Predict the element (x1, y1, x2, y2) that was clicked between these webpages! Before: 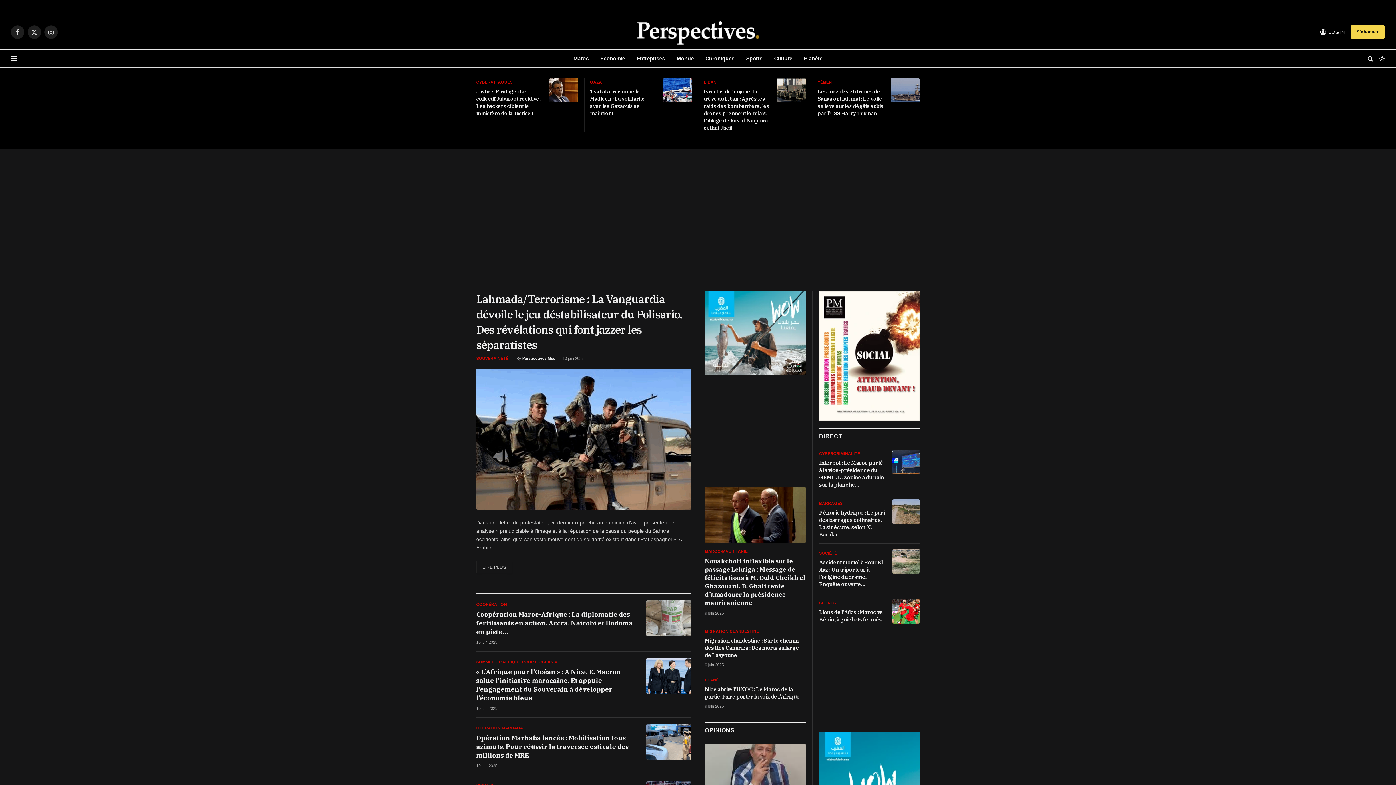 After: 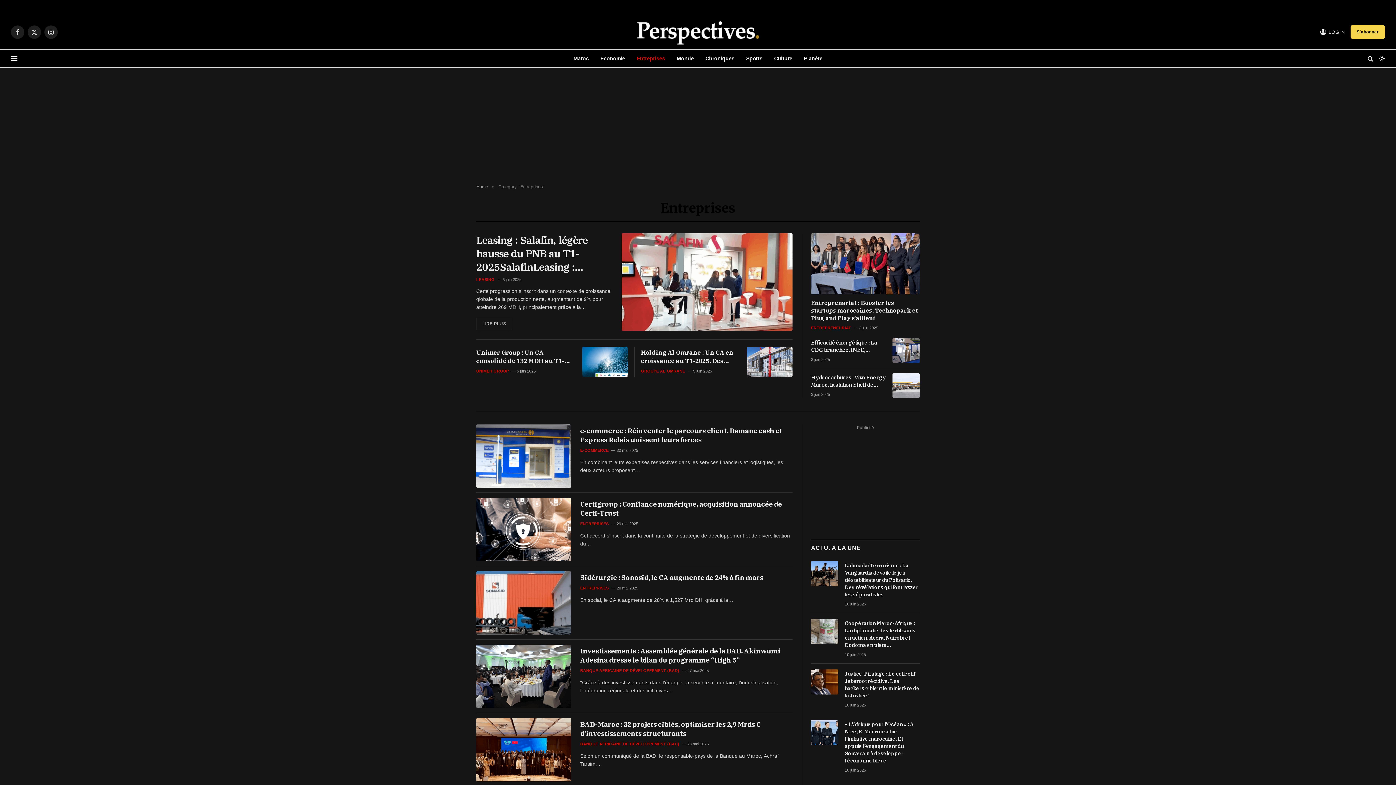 Action: bbox: (631, 49, 671, 67) label: Entreprises